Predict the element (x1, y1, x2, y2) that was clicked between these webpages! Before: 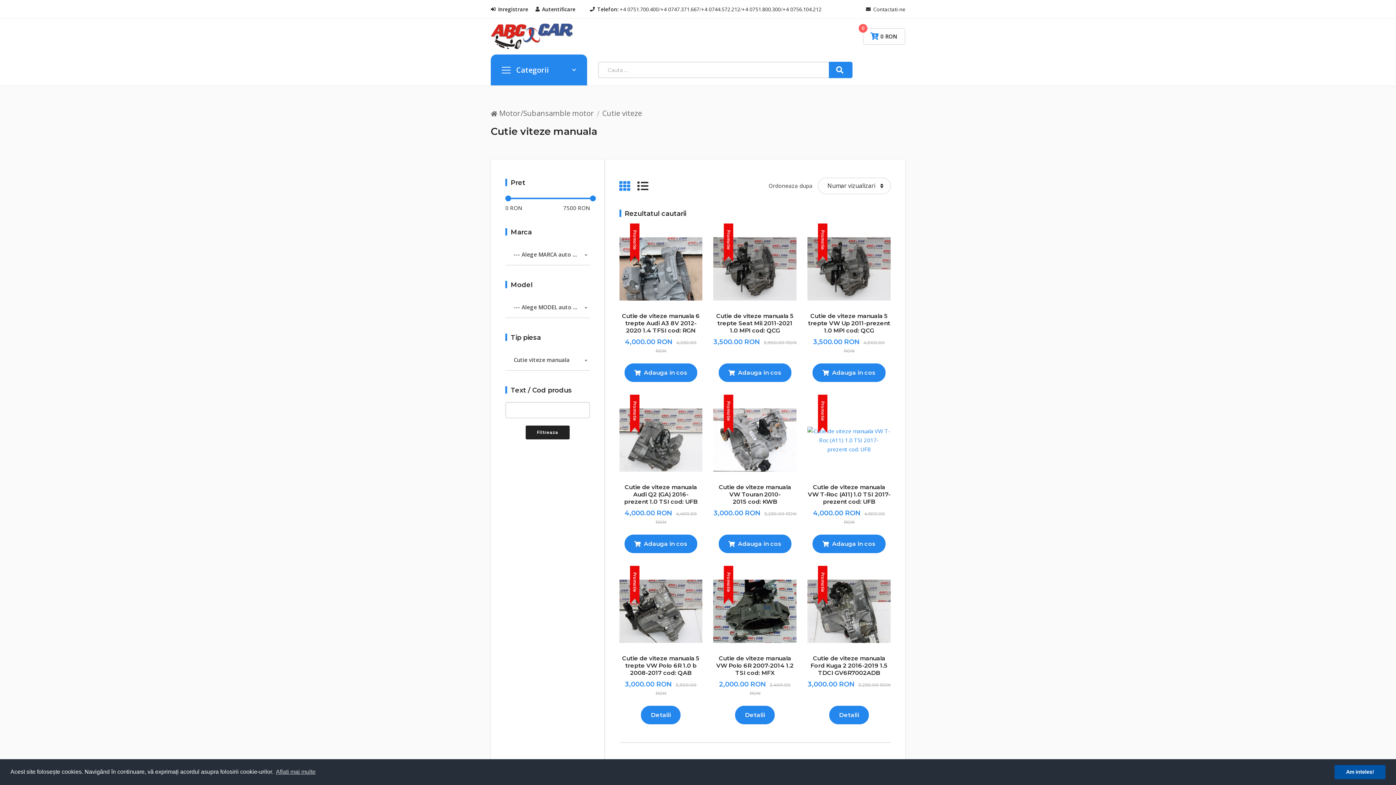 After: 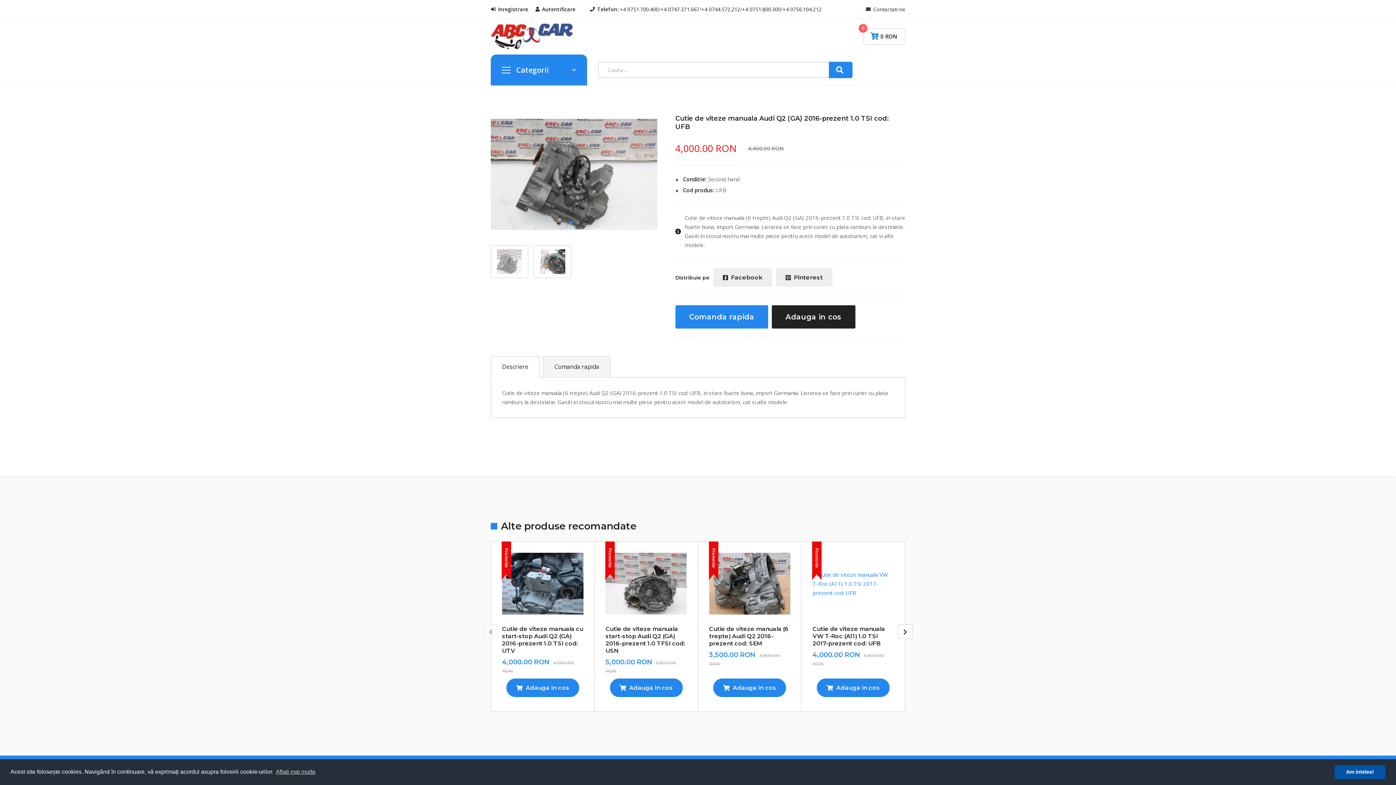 Action: bbox: (619, 400, 702, 480)